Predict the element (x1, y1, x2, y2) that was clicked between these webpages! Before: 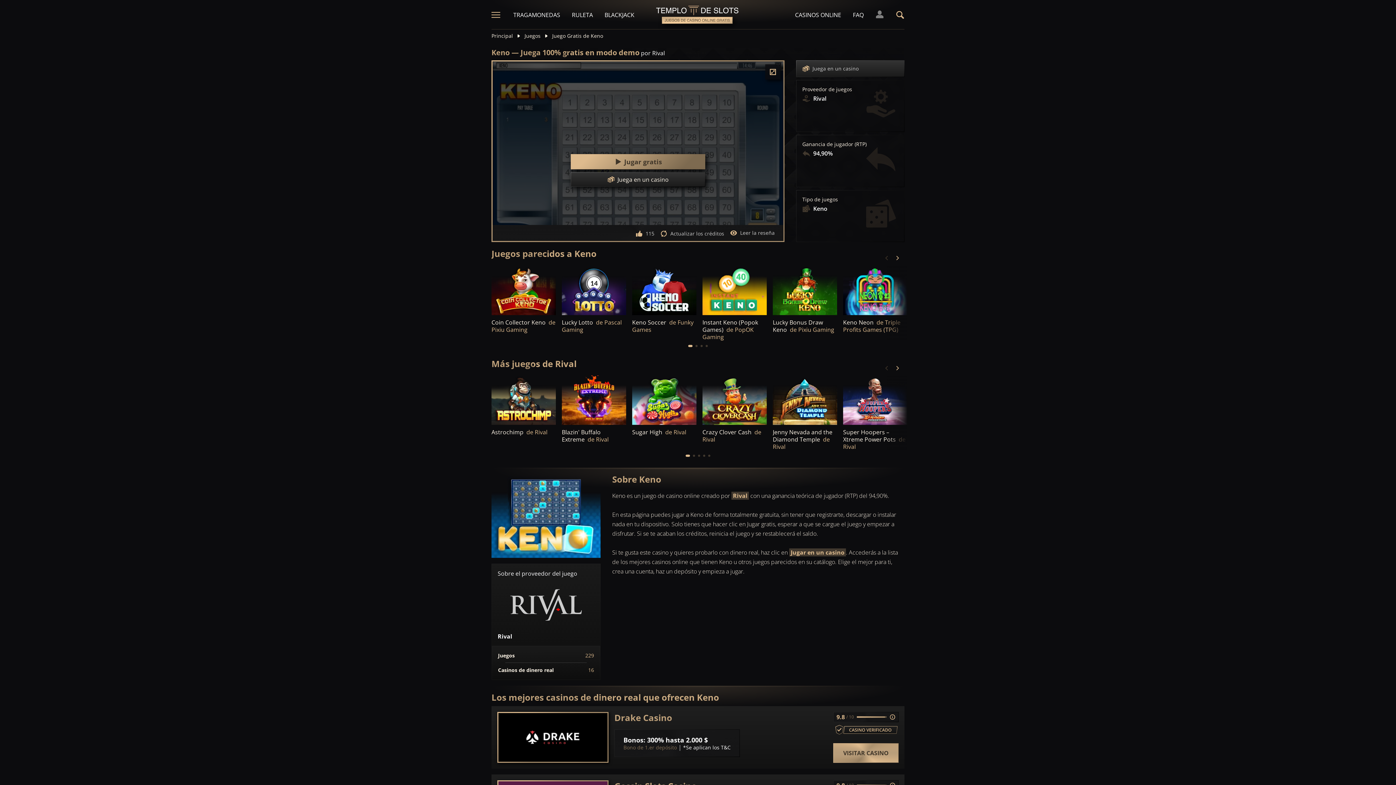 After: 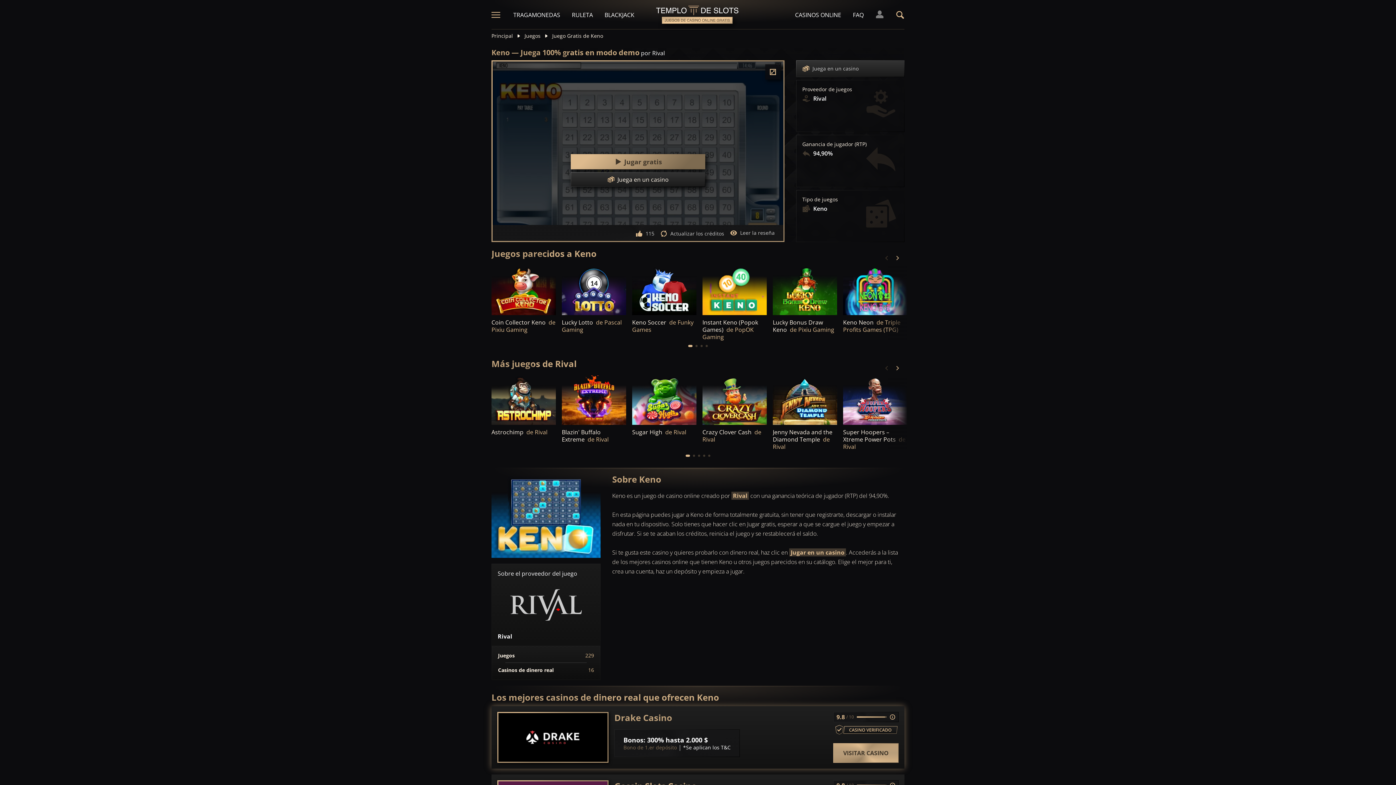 Action: bbox: (647, 735, 708, 744) label: 300% hasta 2.000 $